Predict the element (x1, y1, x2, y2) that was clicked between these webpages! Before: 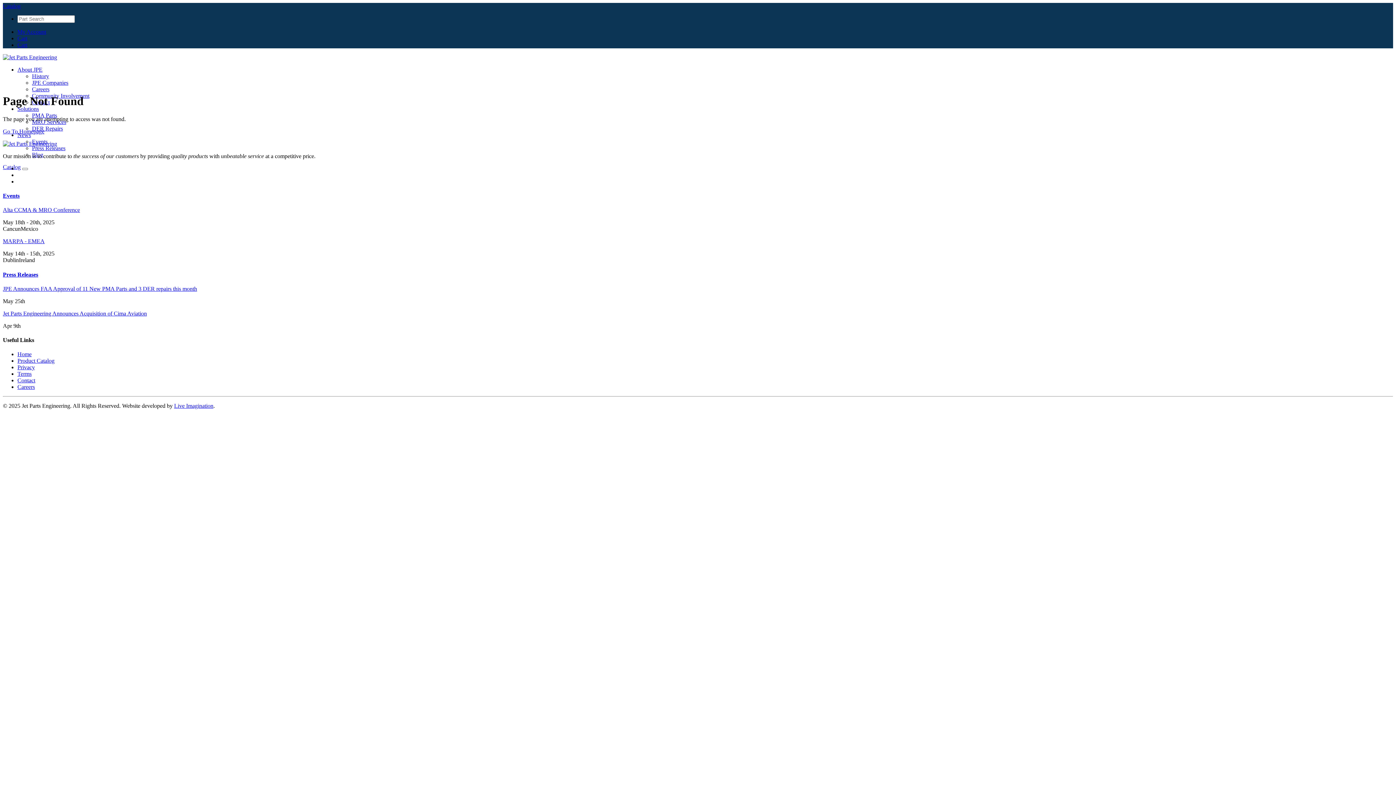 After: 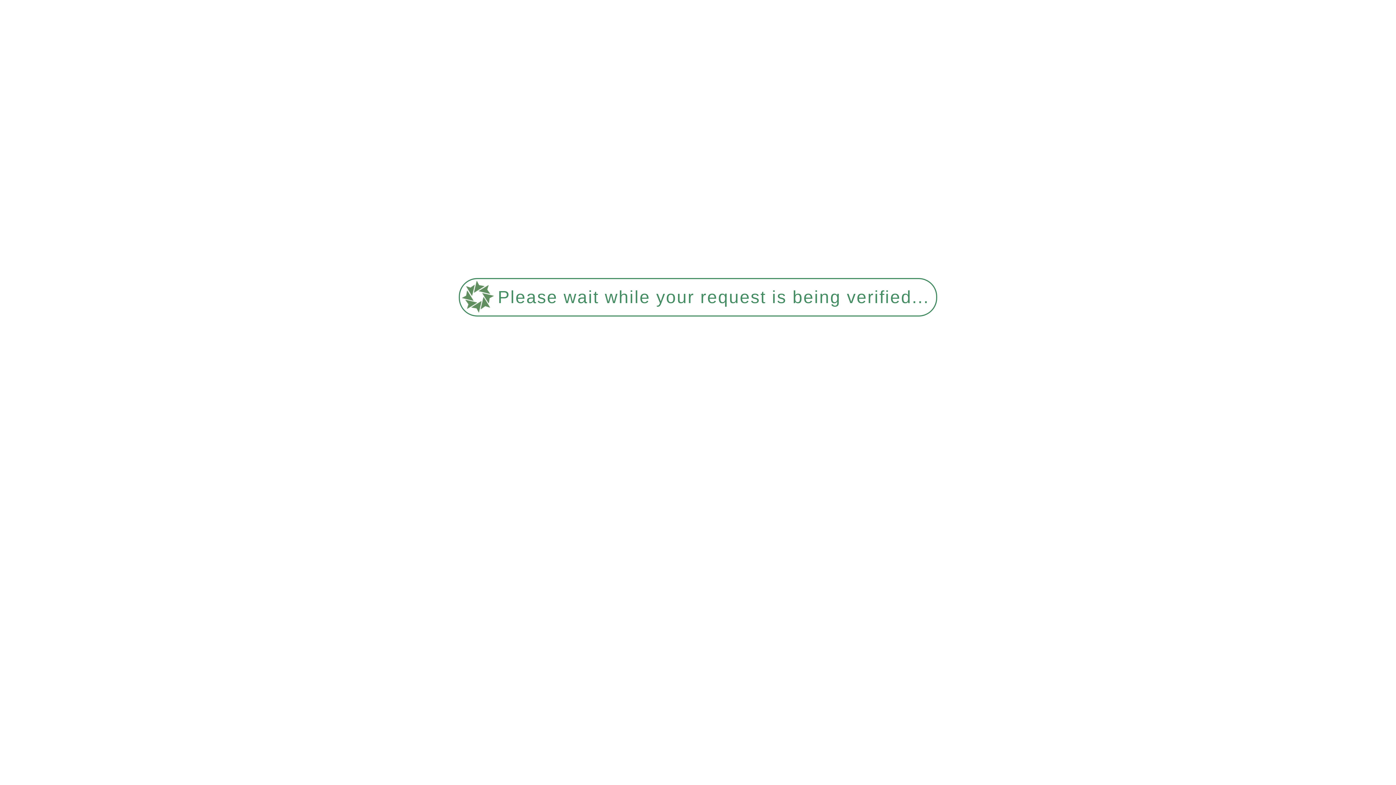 Action: label: Careers bbox: (32, 86, 49, 92)